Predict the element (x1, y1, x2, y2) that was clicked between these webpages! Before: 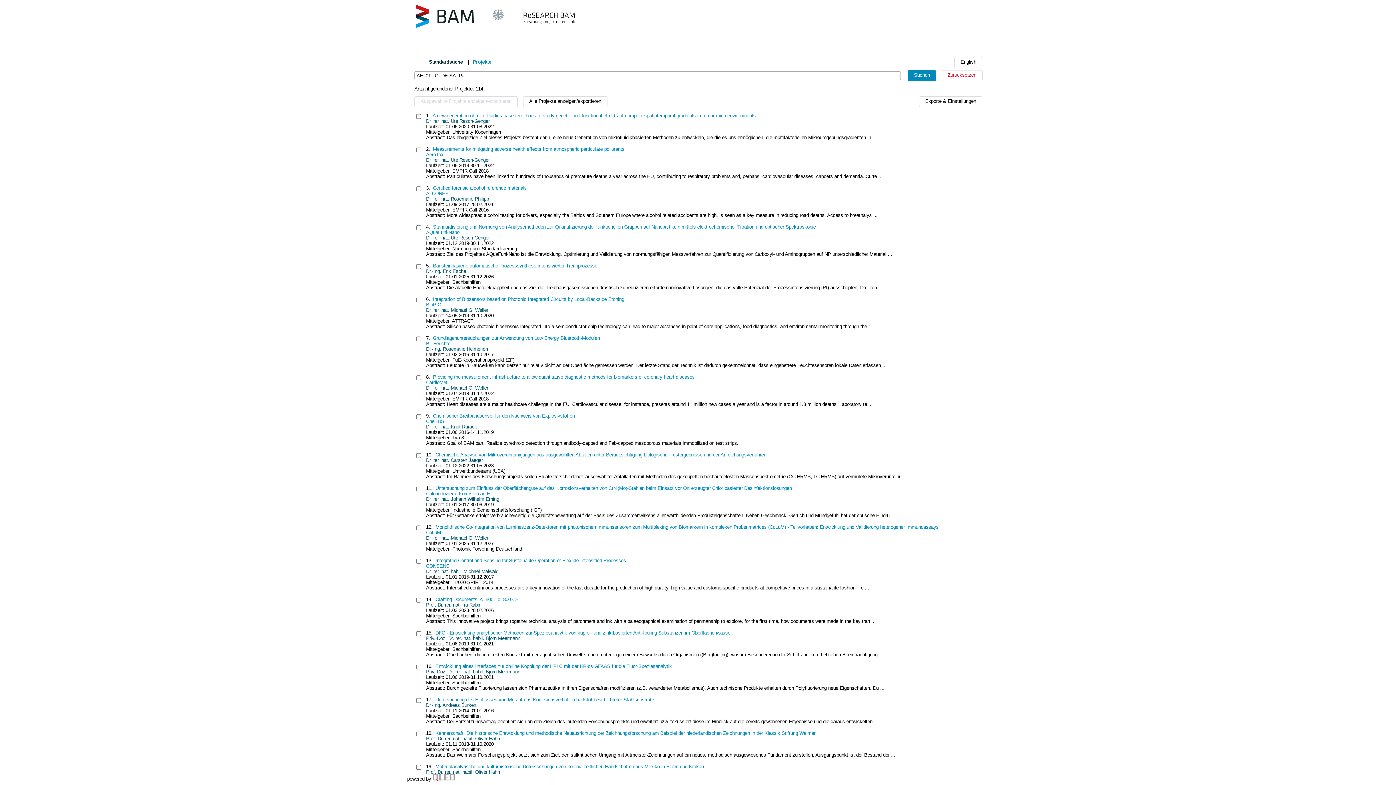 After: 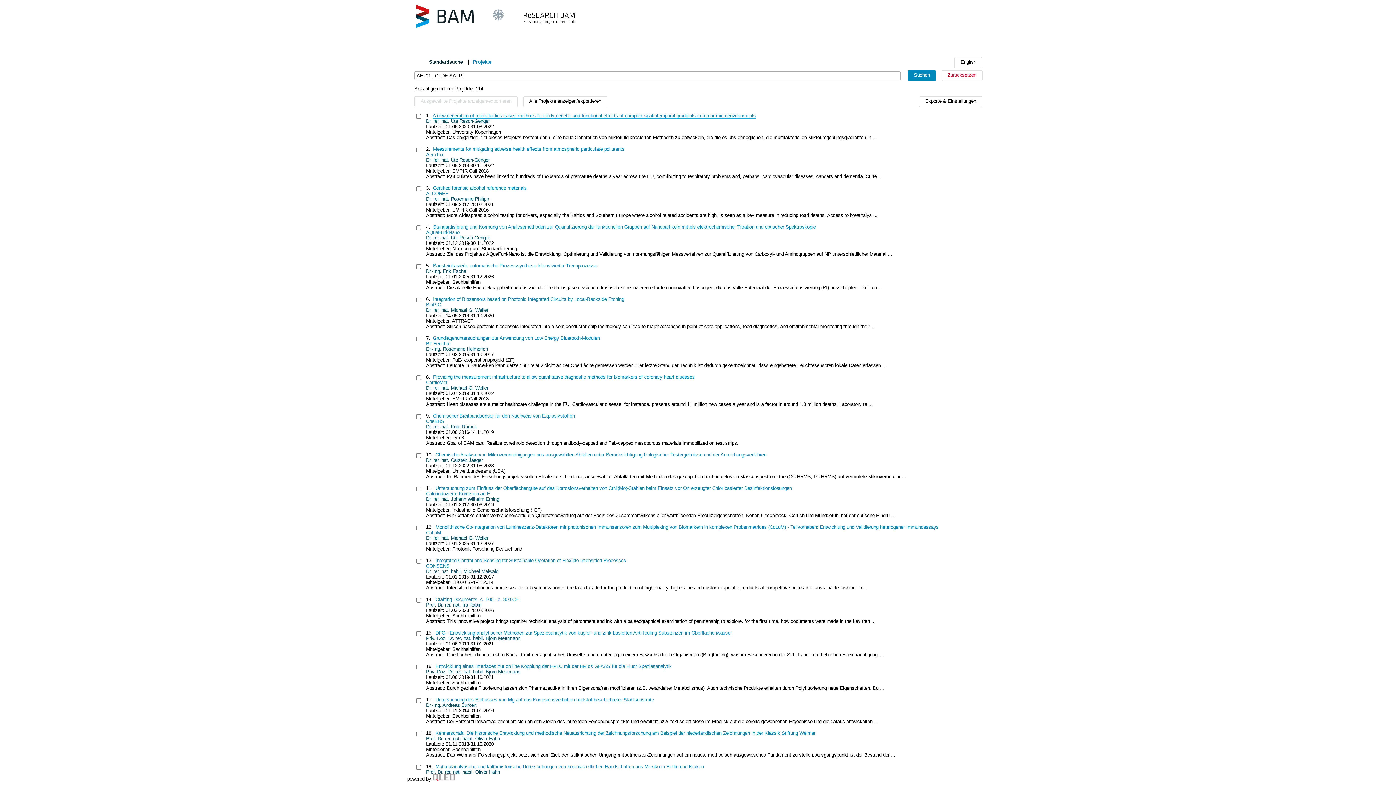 Action: bbox: (432, 113, 756, 118) label: A new generation of microfluidics-based methods to study genetic and functional effects of complex spatiotemporal gradients in tumor microenvironments